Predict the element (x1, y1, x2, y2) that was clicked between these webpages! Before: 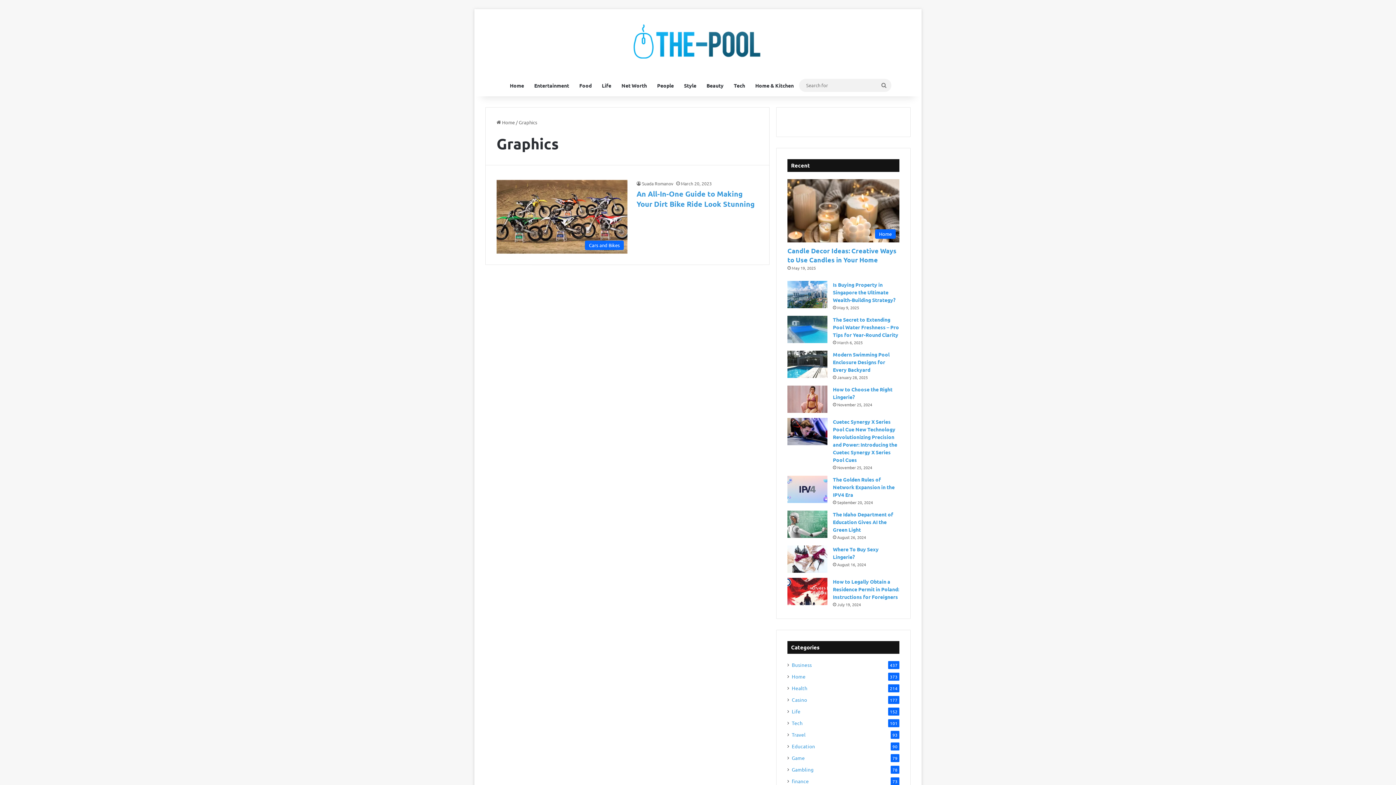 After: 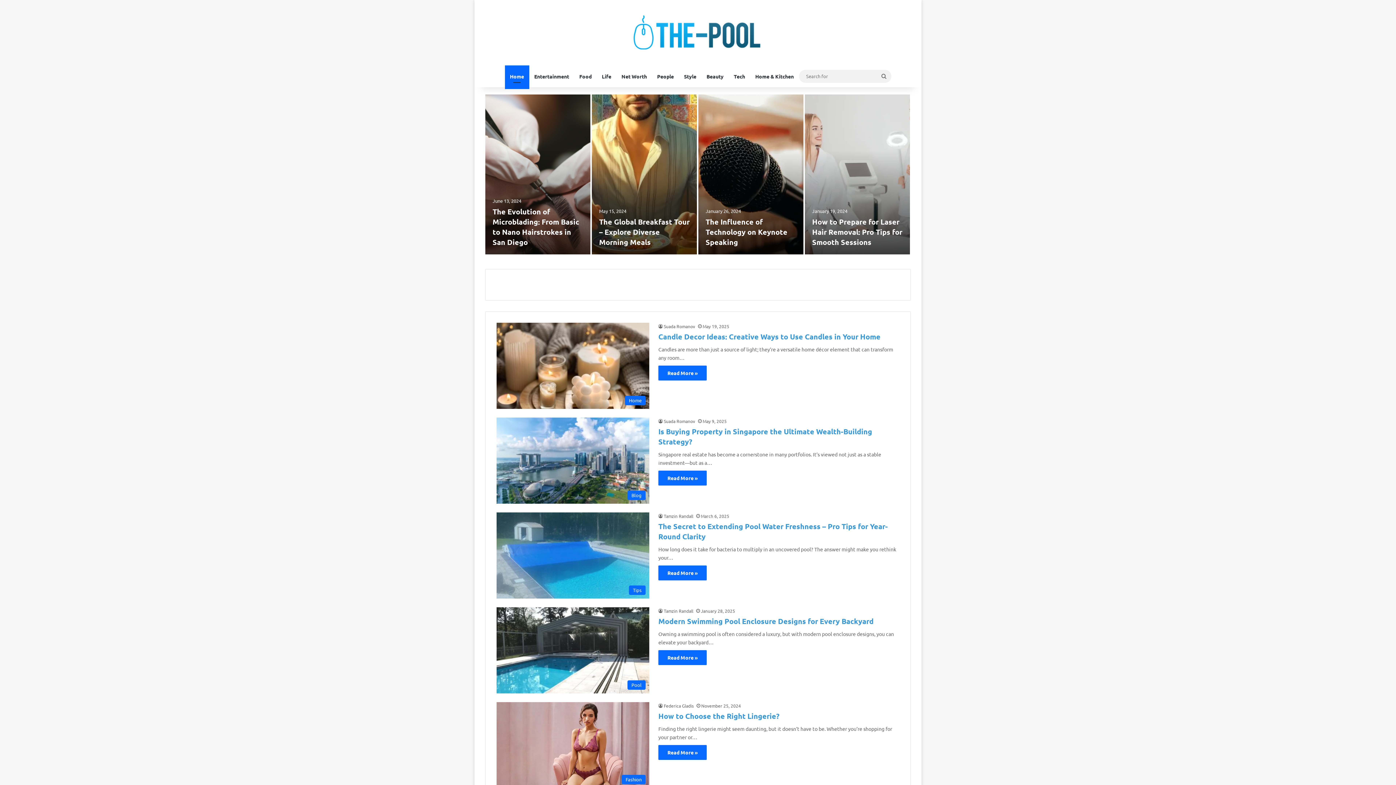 Action: bbox: (504, 74, 529, 96) label: Home